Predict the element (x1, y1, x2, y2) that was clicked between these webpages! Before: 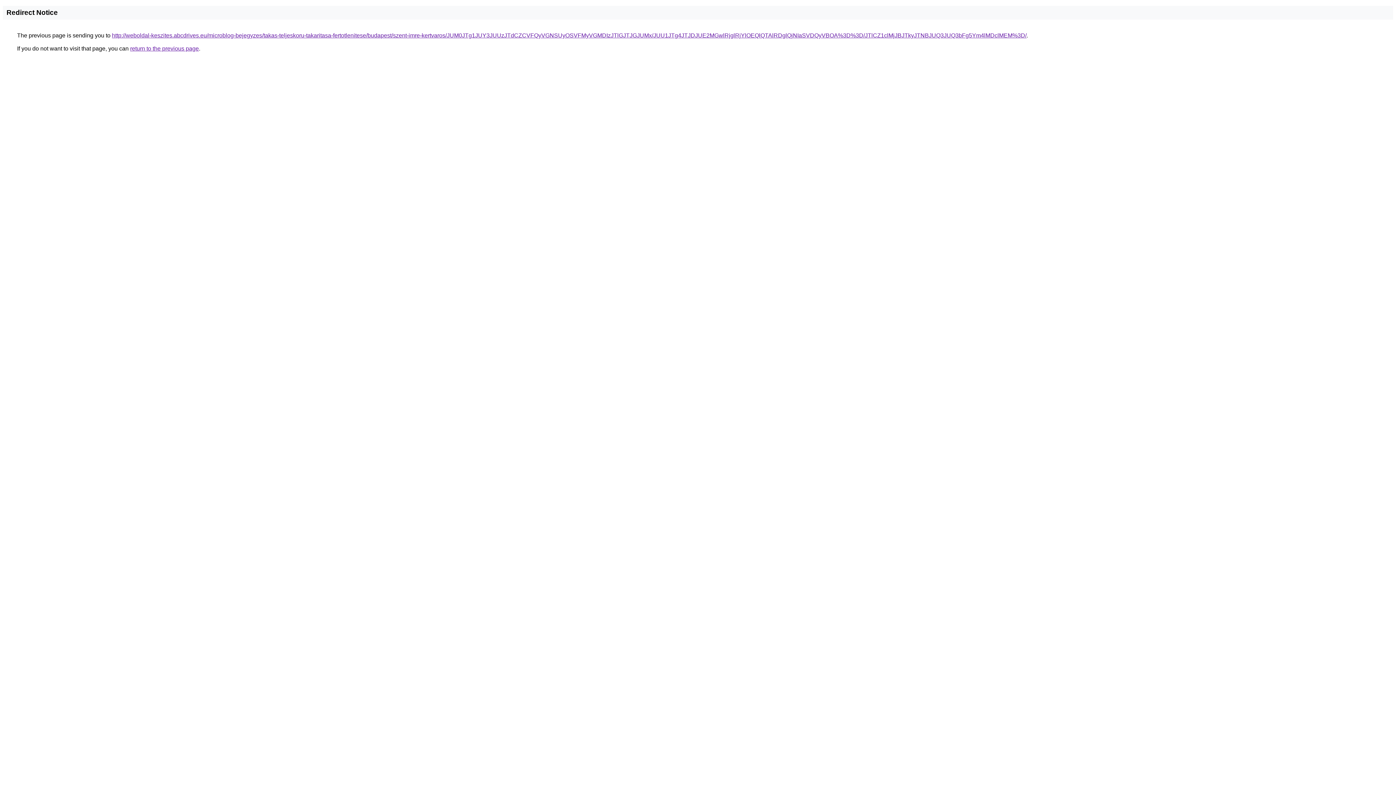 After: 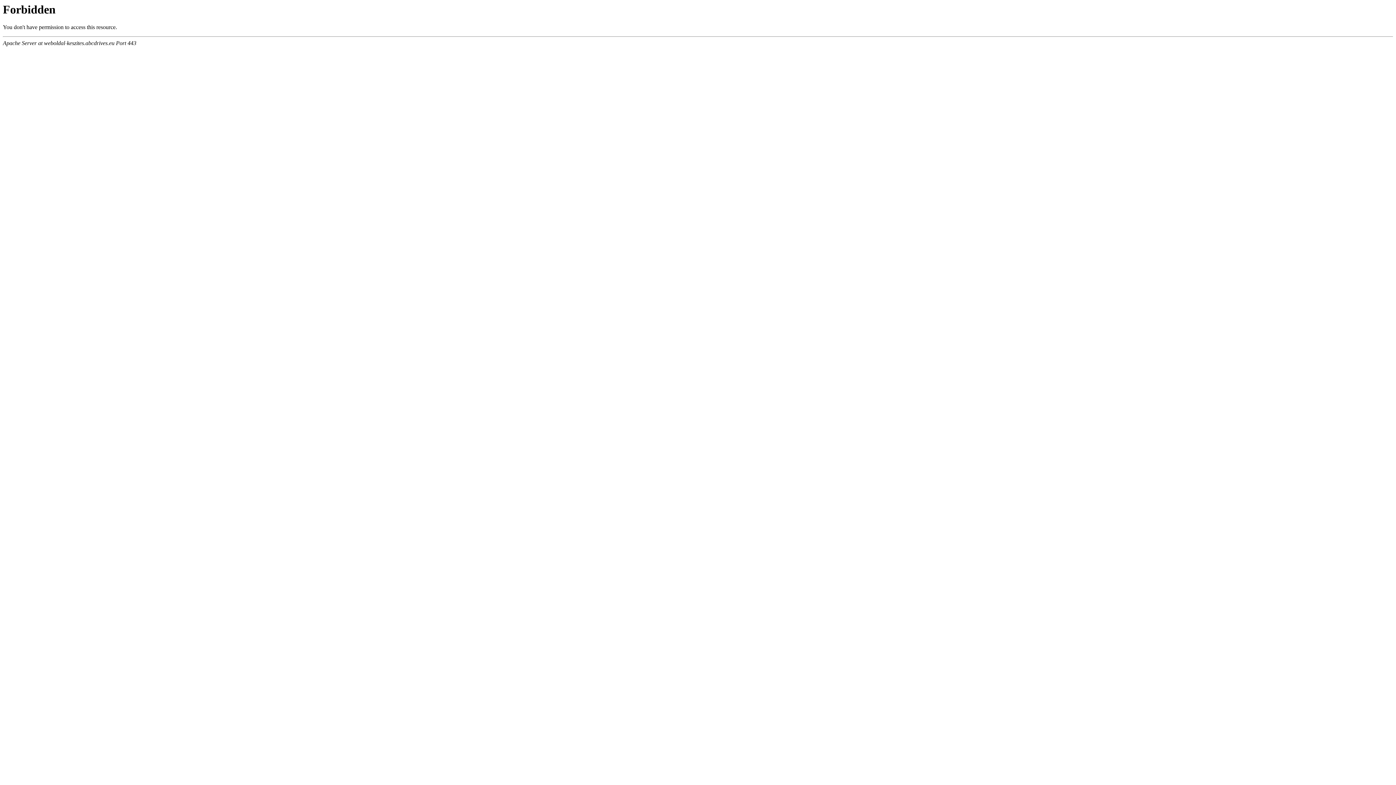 Action: bbox: (112, 32, 1026, 38) label: http://weboldal-keszites.abcdrives.eu/microblog-bejegyzes/takas-teljeskoru-takaritasa-fertotlenitese/budapest/szent-imre-kertvaros/JUM0JTg1JUY3JUUzJTdCZCVFQyVGNSUyOSVFMyVGMDIzJTlGJTJGJUMx/JUU1JTg4JTJDJUE2MGwlRjglRjYlOEQlQTAlRDglQjNIaSVDQyVBOA%3D%3D/JTlCZ1clMjJBJTkyJTNBJUQ3JUQ3bFg5Ym4lMDclMEM%3D/